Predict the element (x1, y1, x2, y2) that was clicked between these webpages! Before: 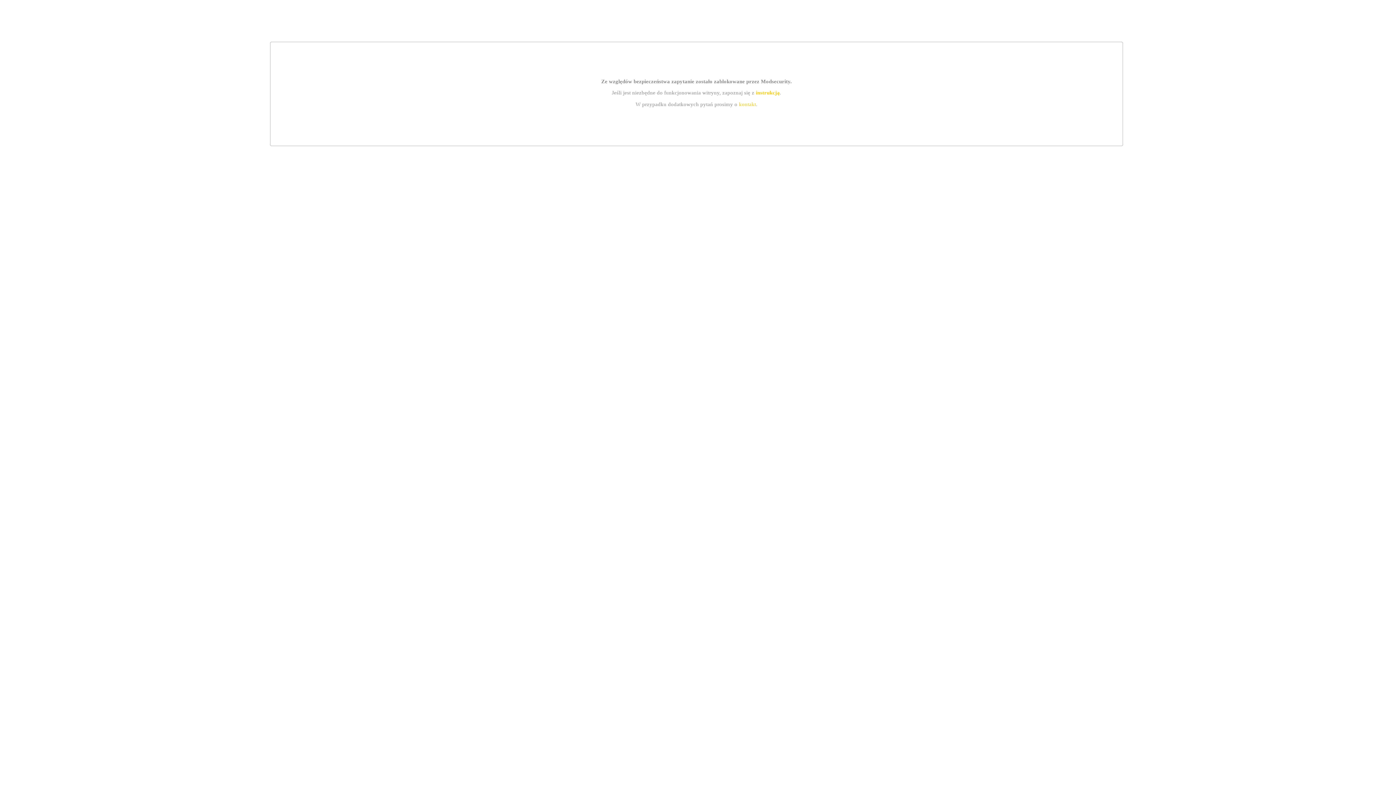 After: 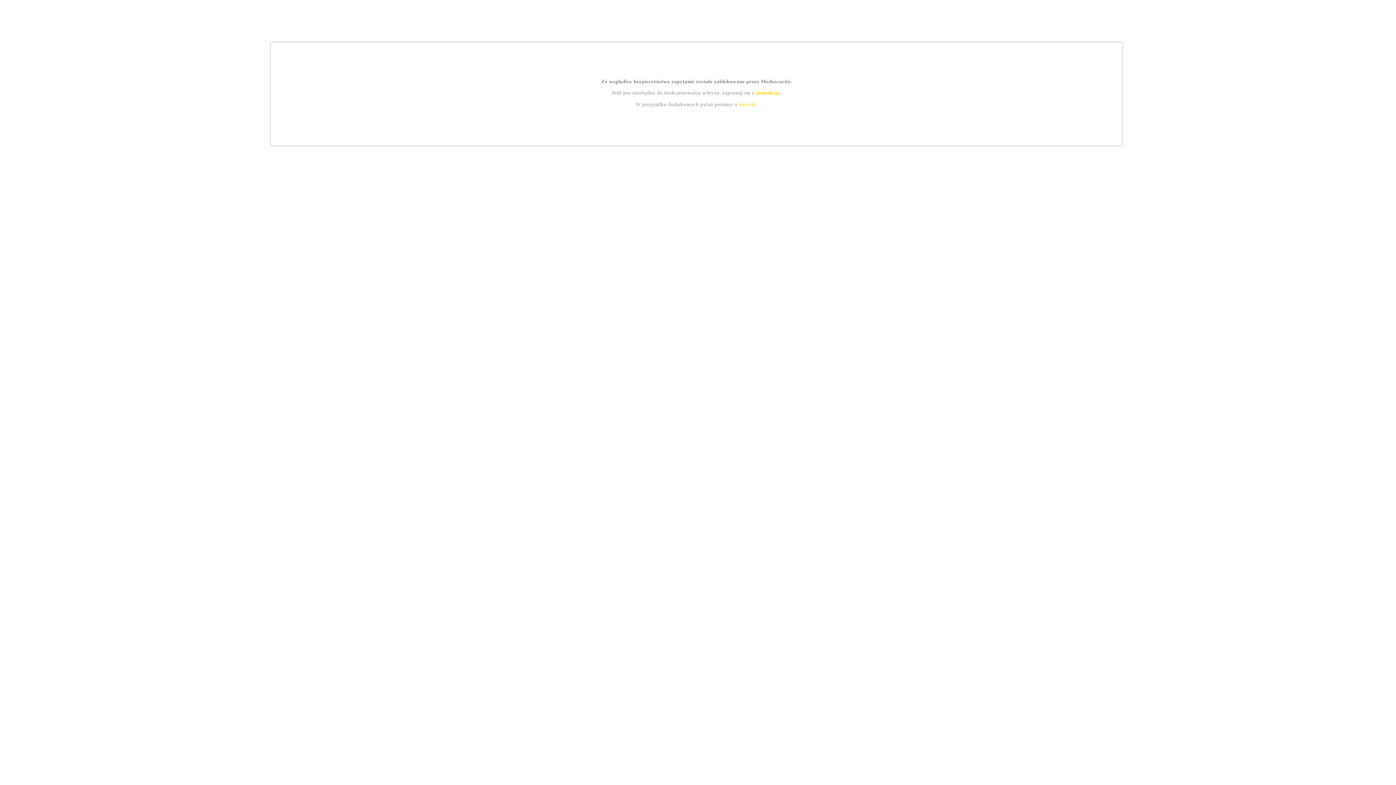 Action: label: kontakt bbox: (739, 101, 756, 107)